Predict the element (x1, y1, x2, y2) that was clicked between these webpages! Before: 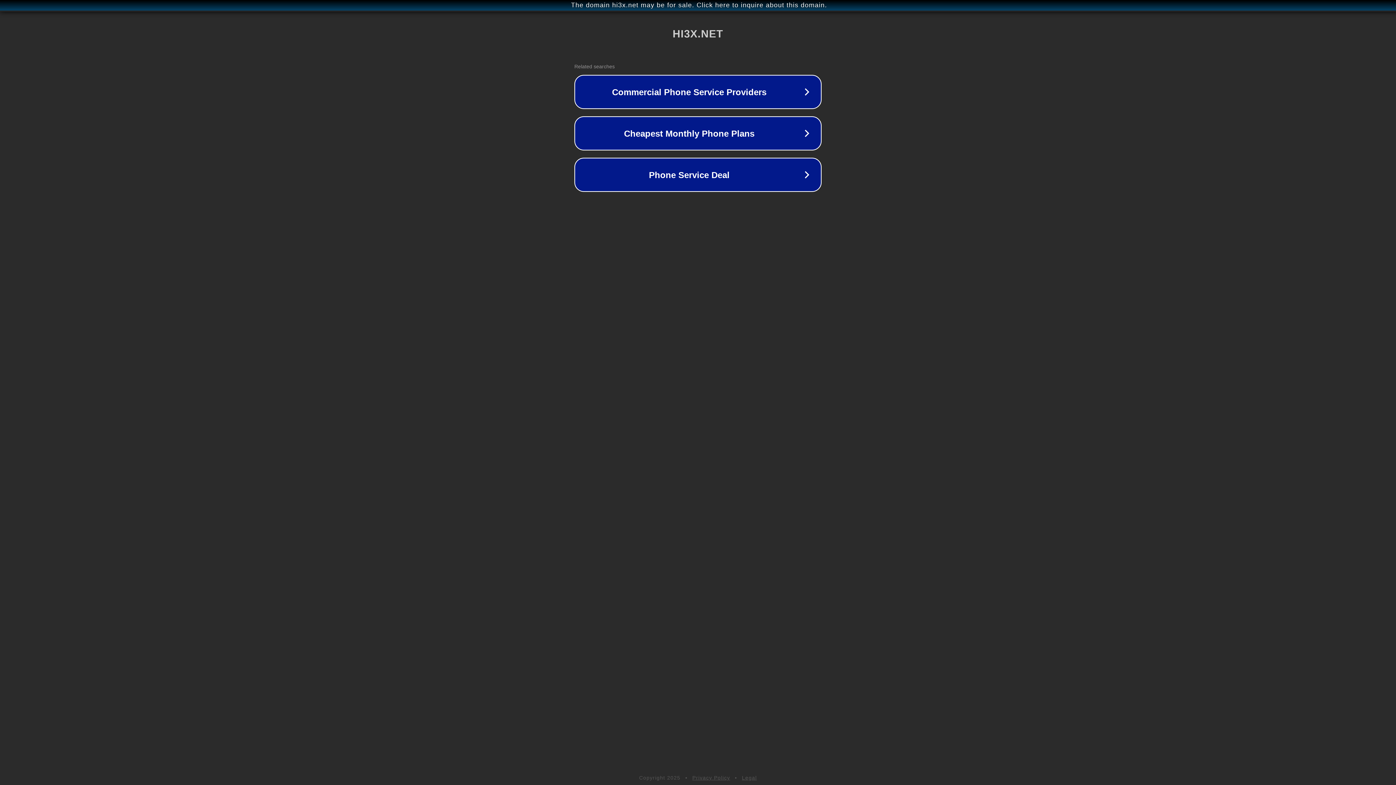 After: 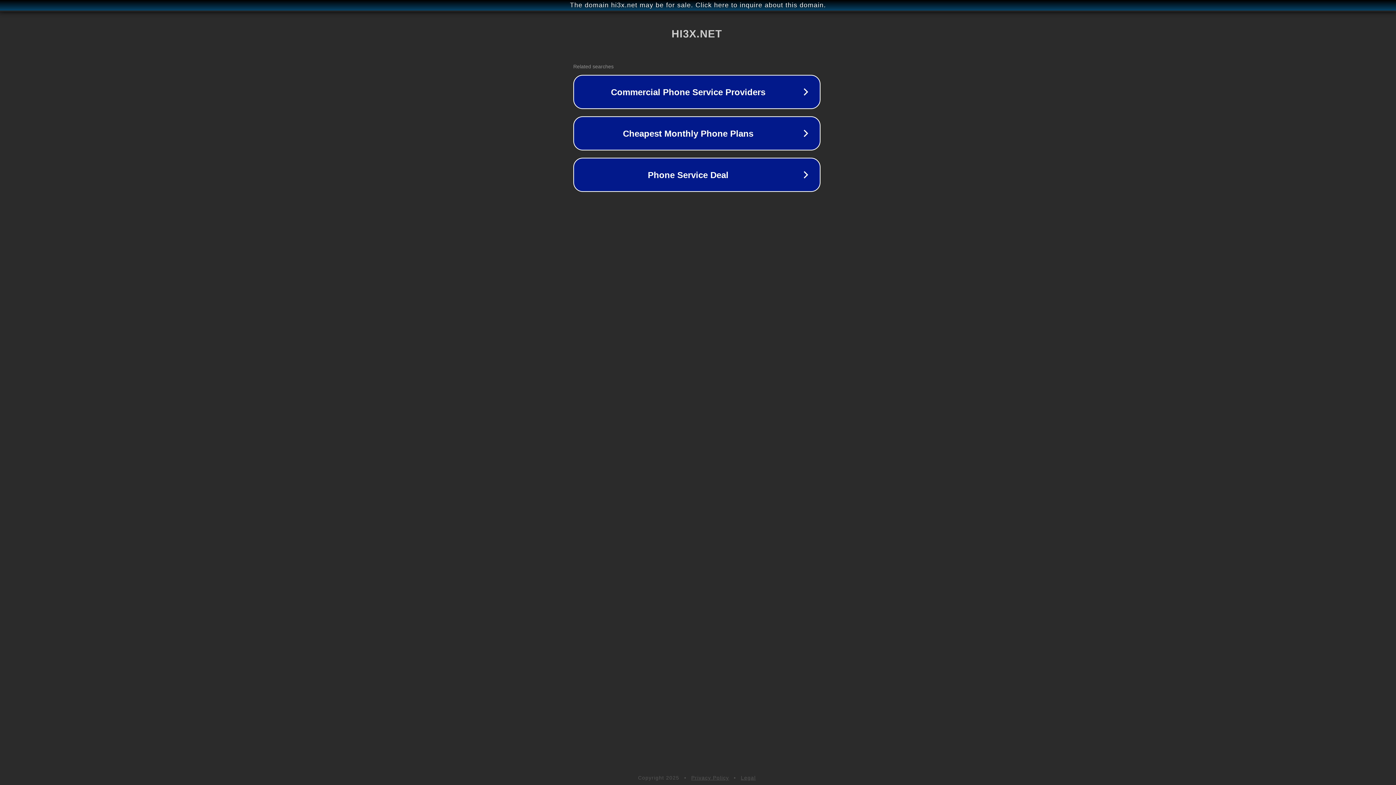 Action: bbox: (1, 1, 1397, 9) label: The domain hi3x.net may be for sale. Click here to inquire about this domain.